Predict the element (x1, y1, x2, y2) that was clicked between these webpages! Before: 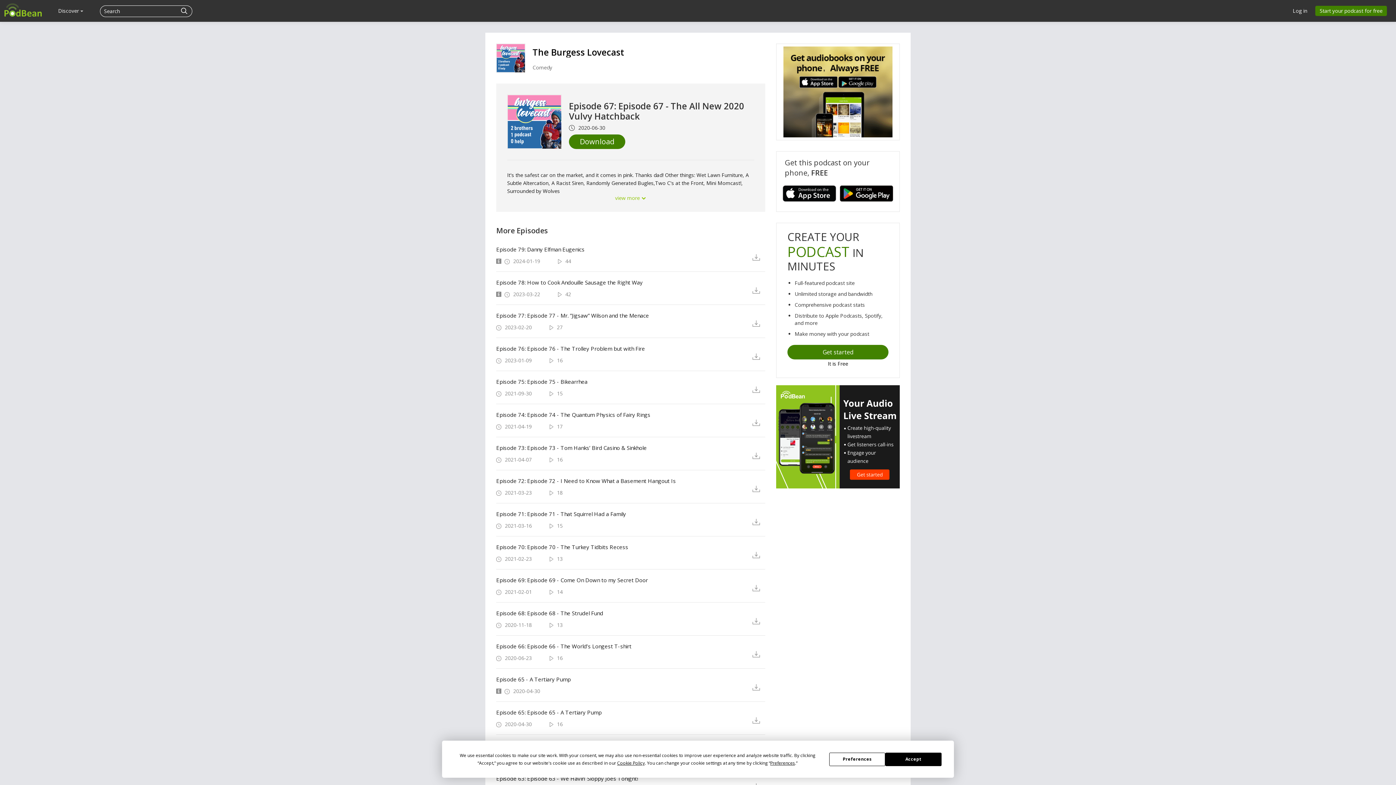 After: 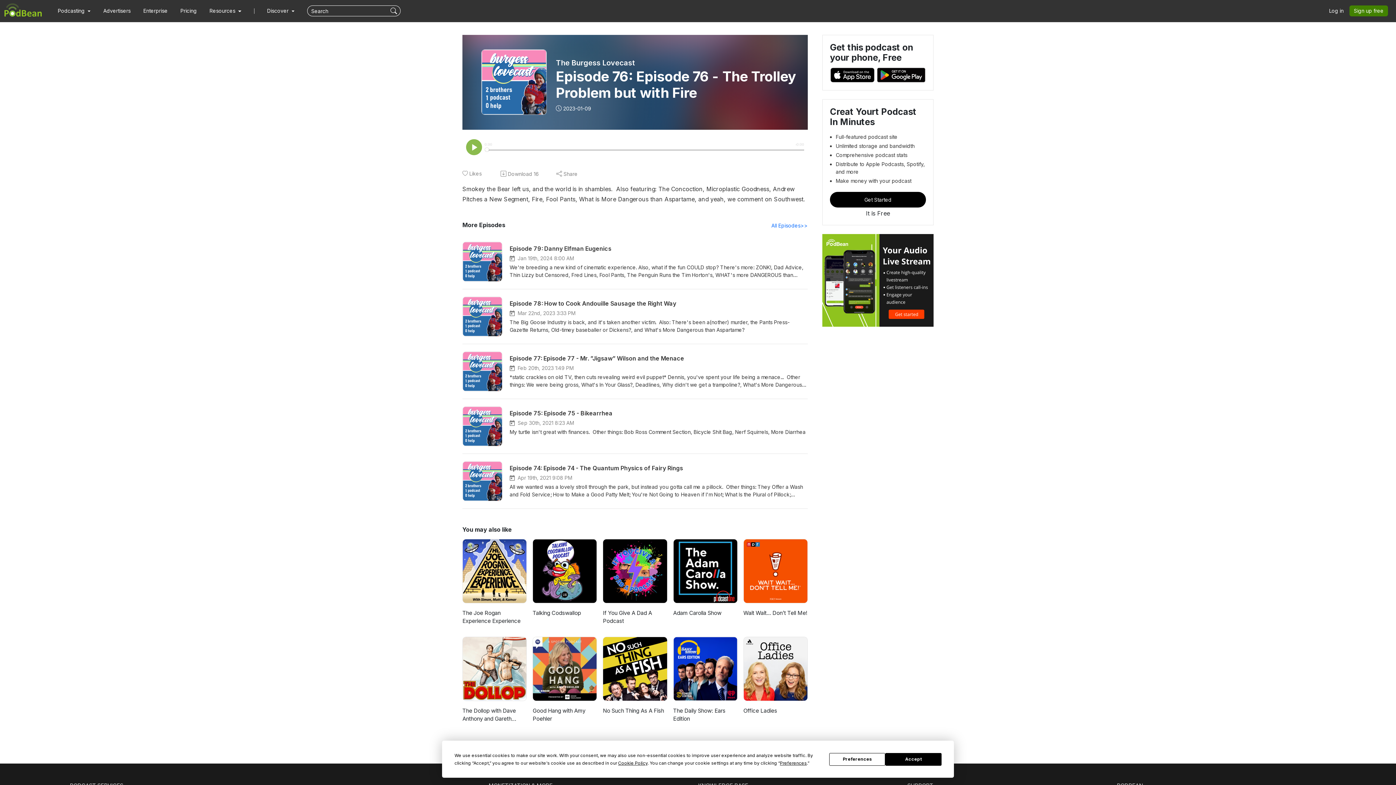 Action: bbox: (496, 345, 741, 352) label: Episode 76: Episode 76 - The Trolley Problem but with Fire